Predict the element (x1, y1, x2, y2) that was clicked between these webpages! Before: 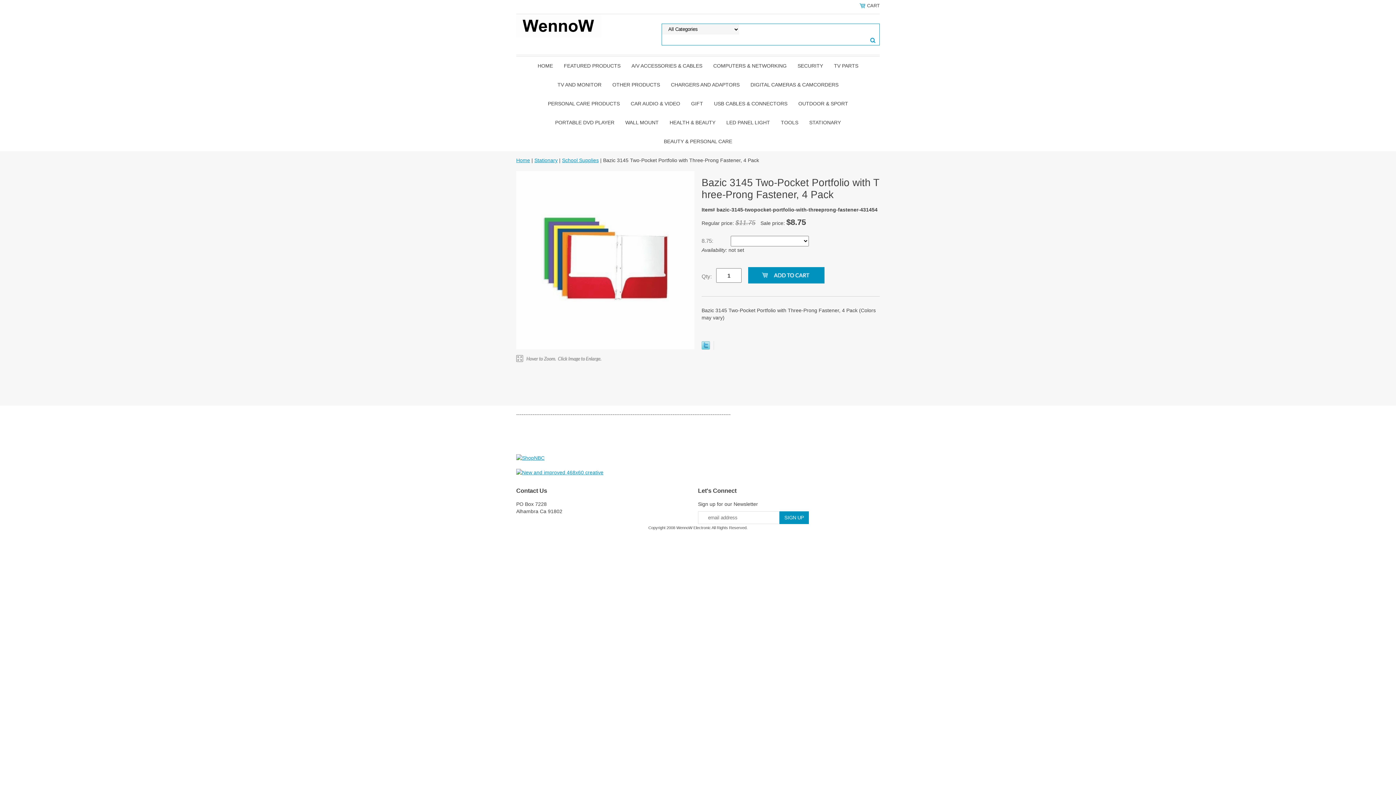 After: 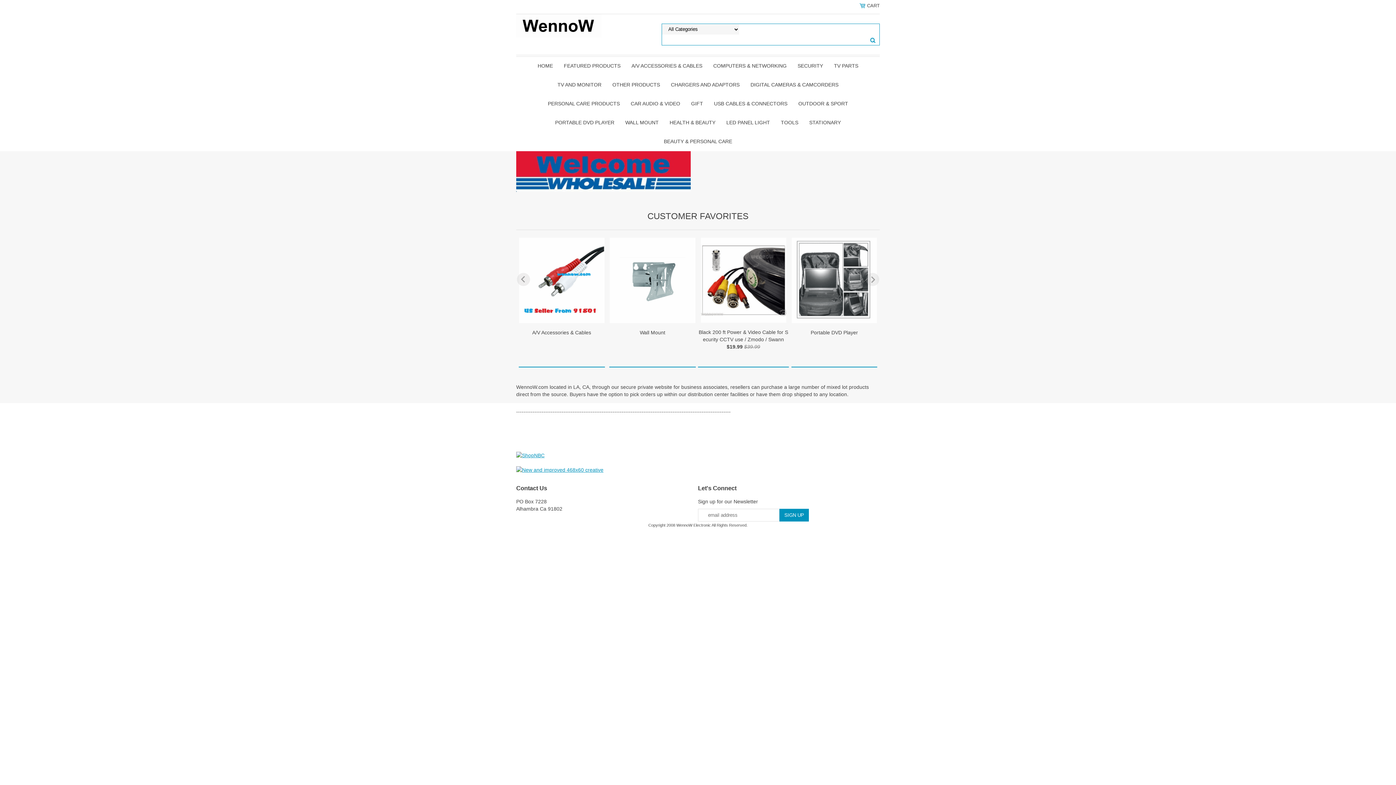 Action: label: HOME bbox: (532, 56, 558, 75)